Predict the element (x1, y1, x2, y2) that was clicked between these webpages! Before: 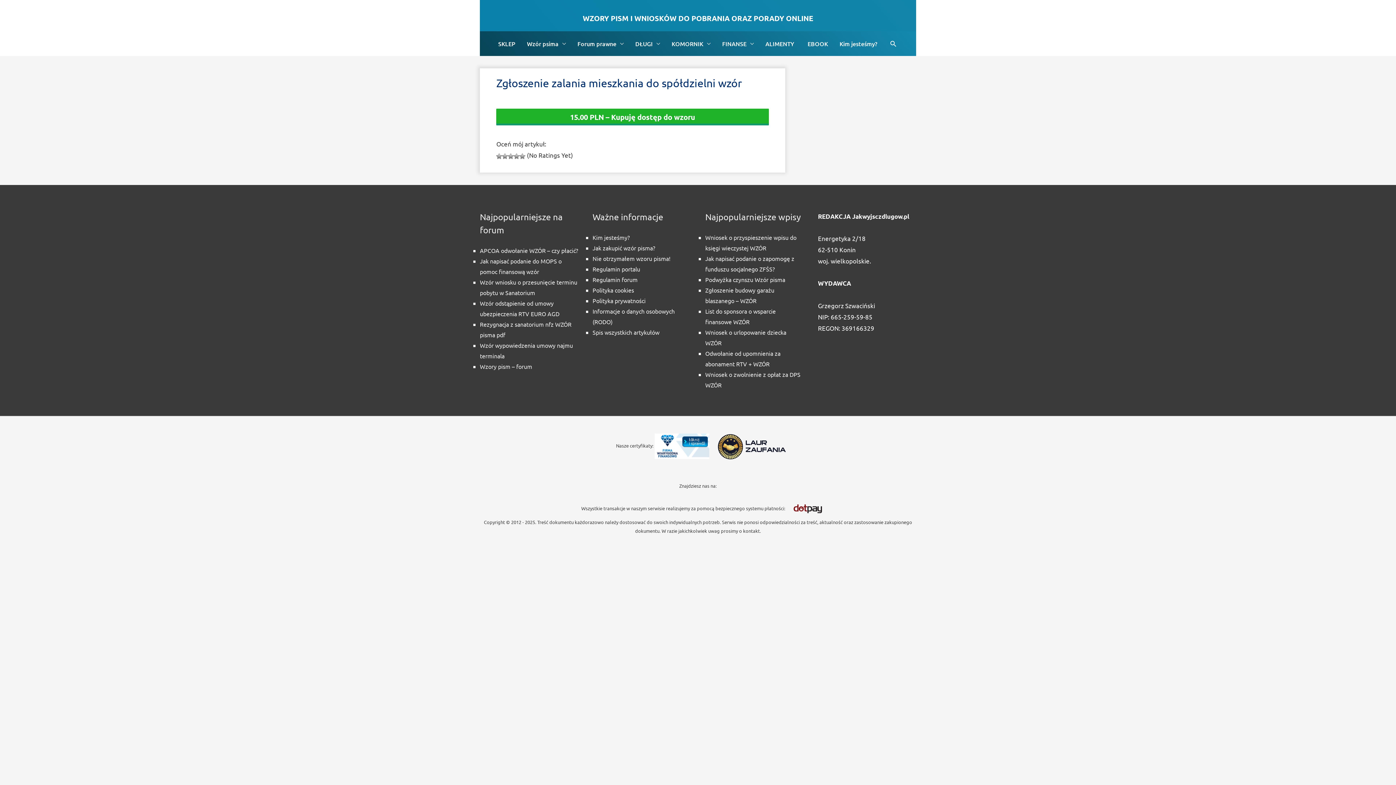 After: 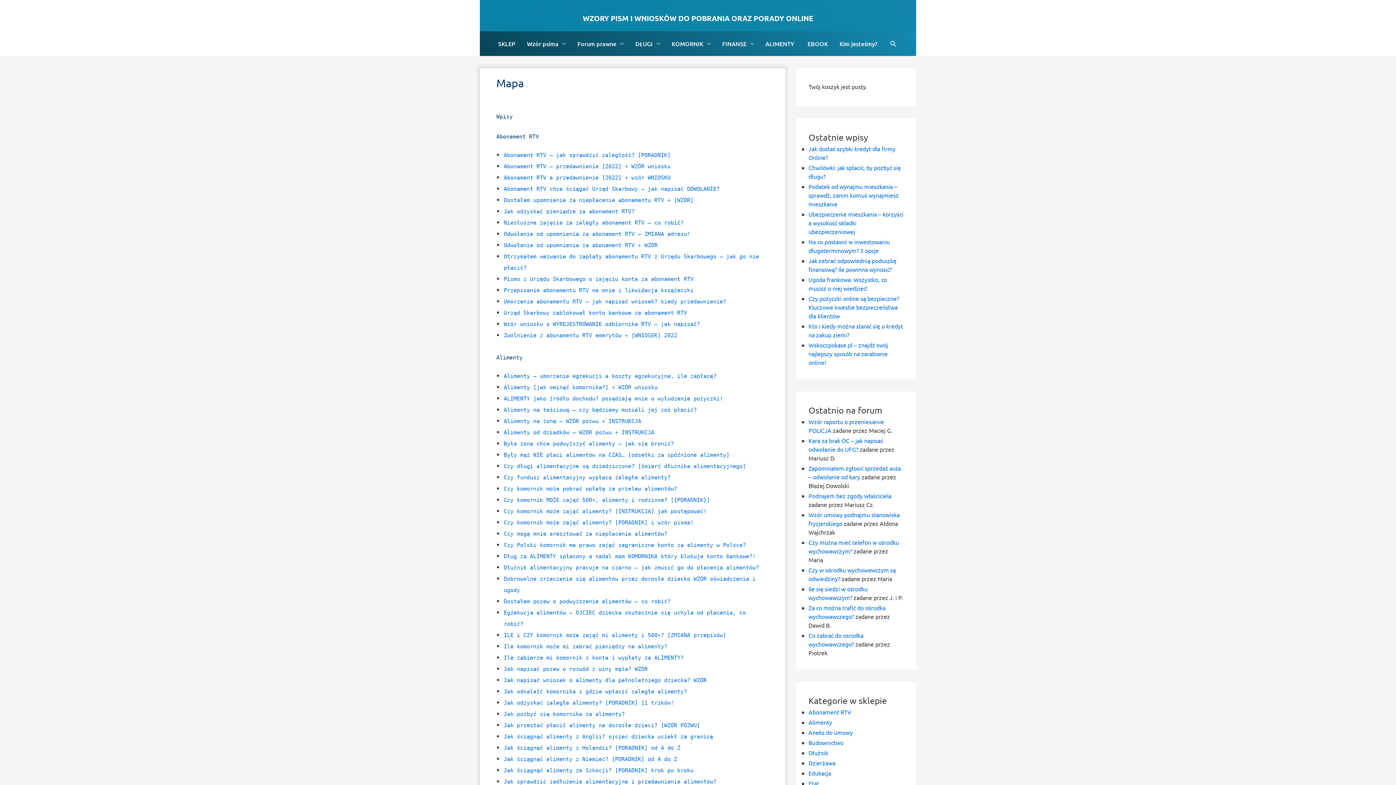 Action: bbox: (592, 328, 659, 335) label: Spis wszystkich artykułów